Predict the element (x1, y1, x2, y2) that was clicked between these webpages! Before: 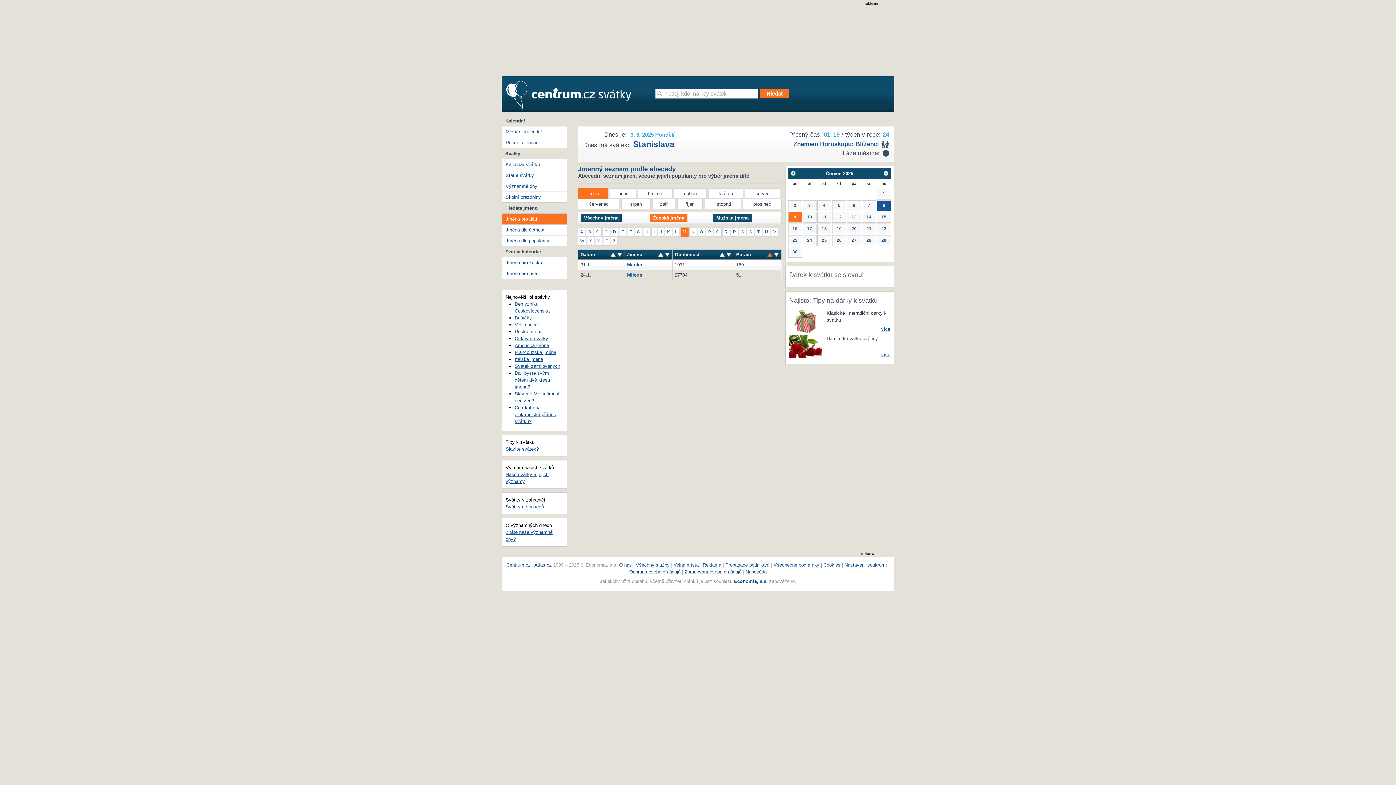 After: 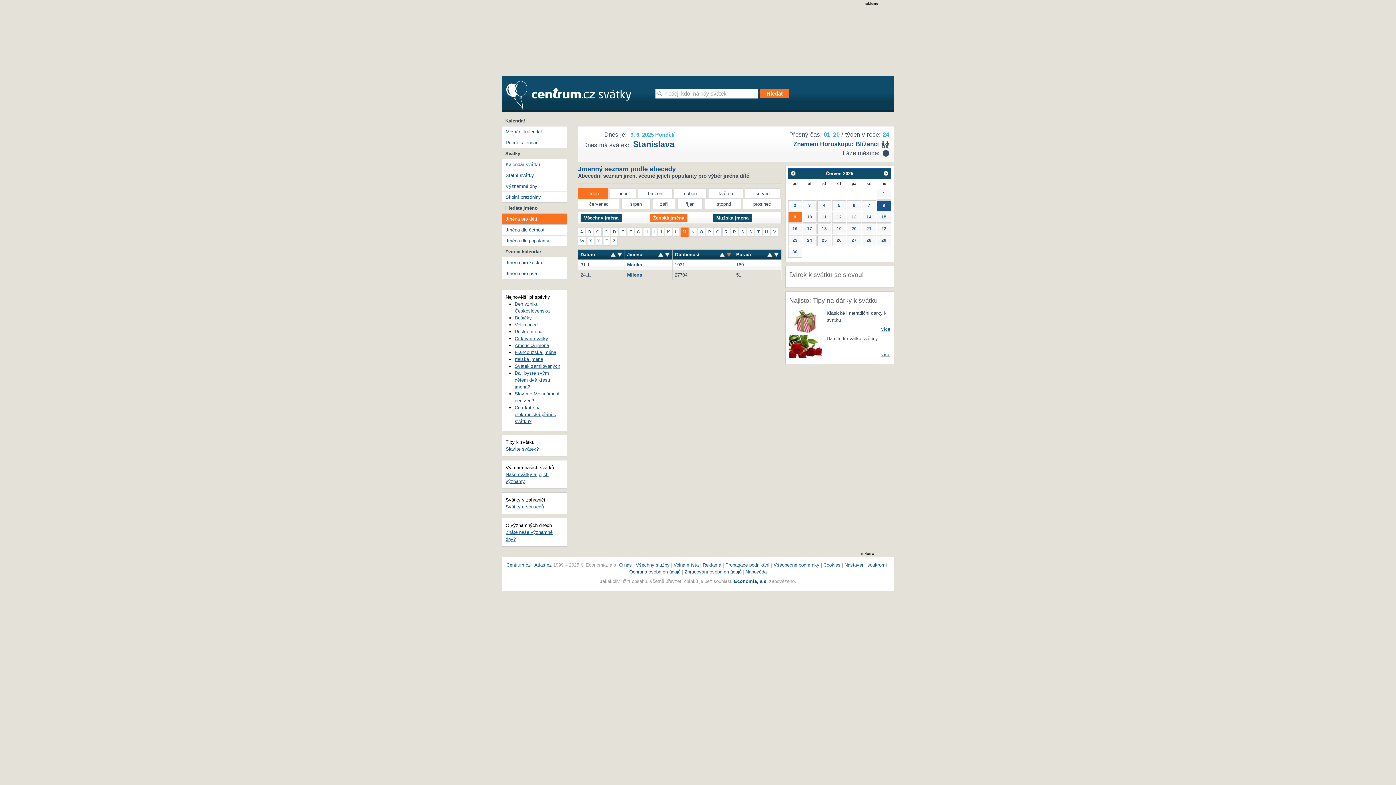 Action: label: sort ascending bbox: (726, 252, 731, 256)